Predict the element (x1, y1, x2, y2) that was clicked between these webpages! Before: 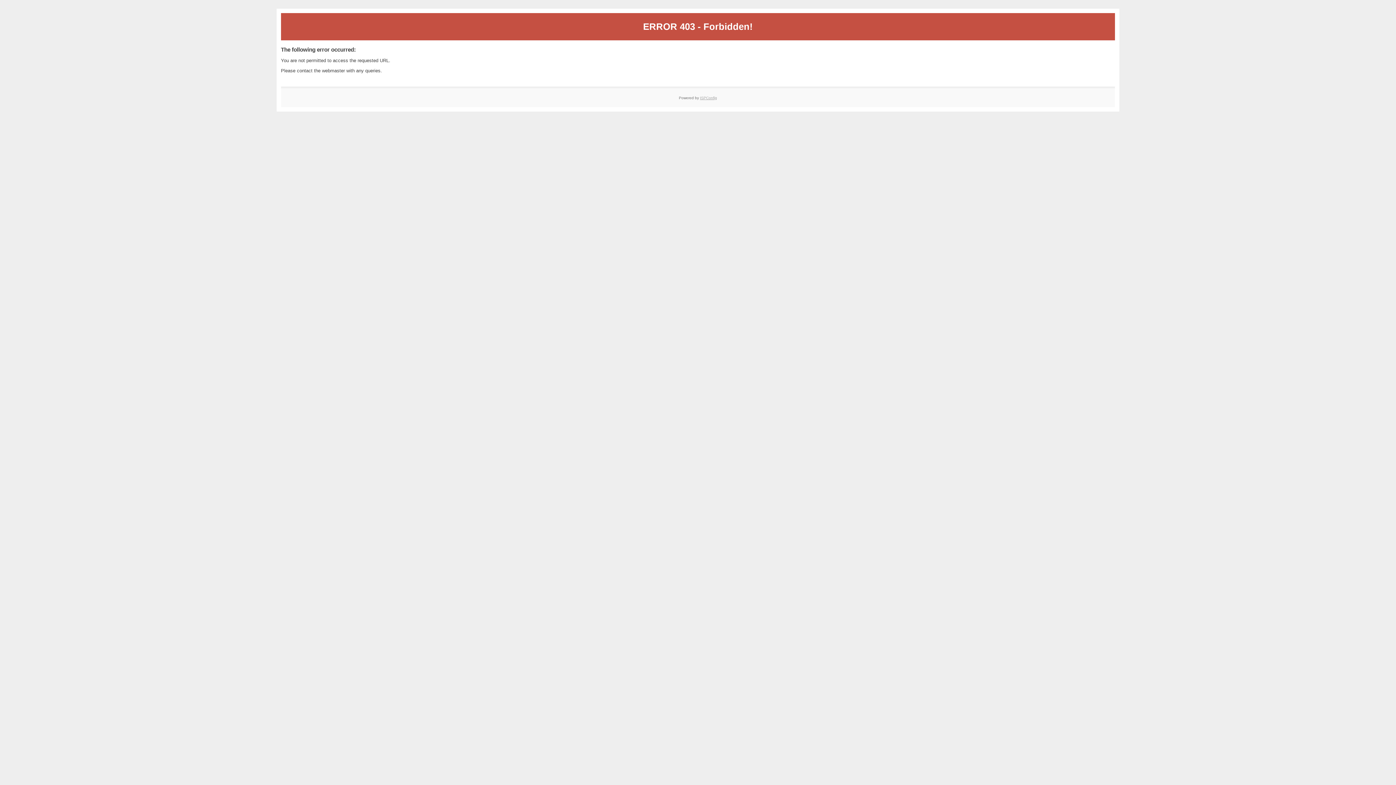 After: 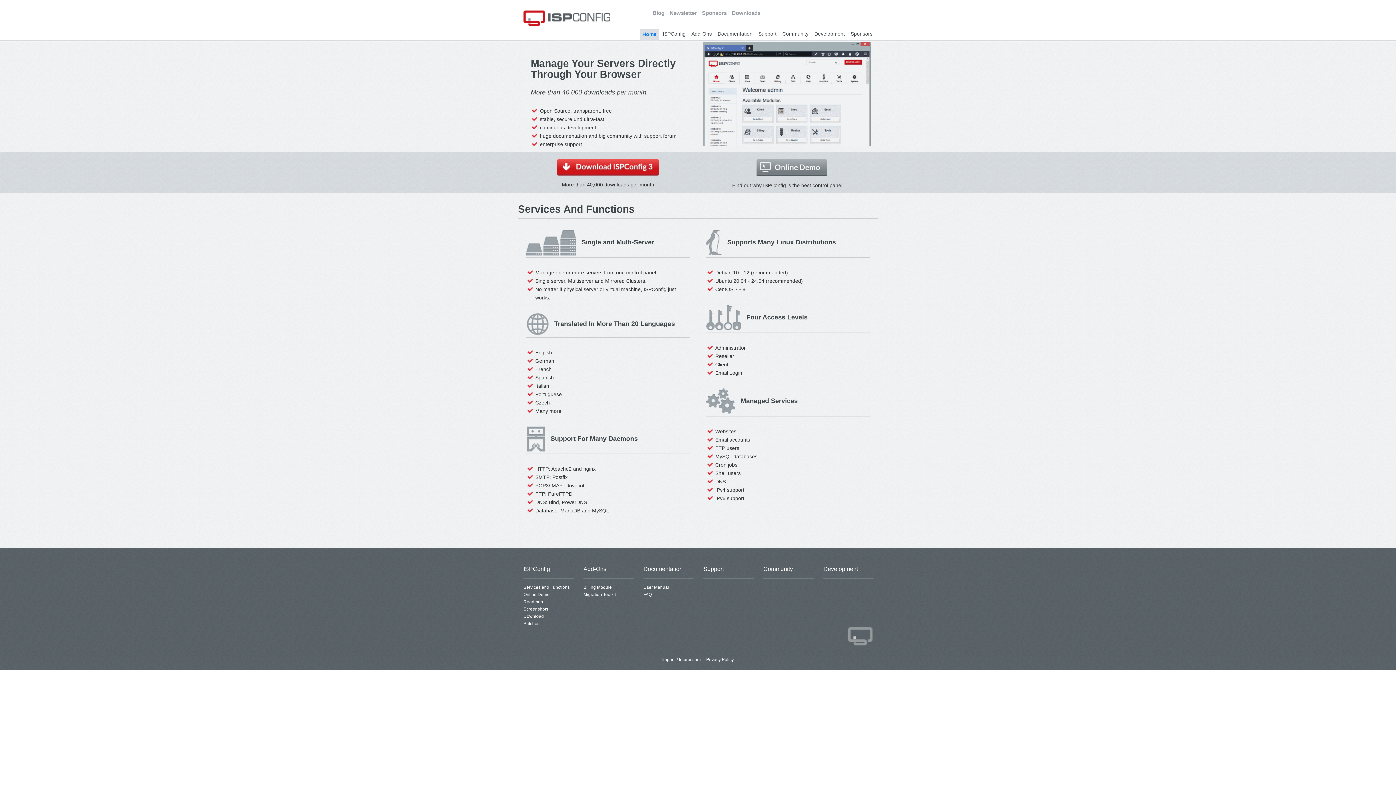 Action: label: ISPConfig bbox: (700, 95, 717, 99)